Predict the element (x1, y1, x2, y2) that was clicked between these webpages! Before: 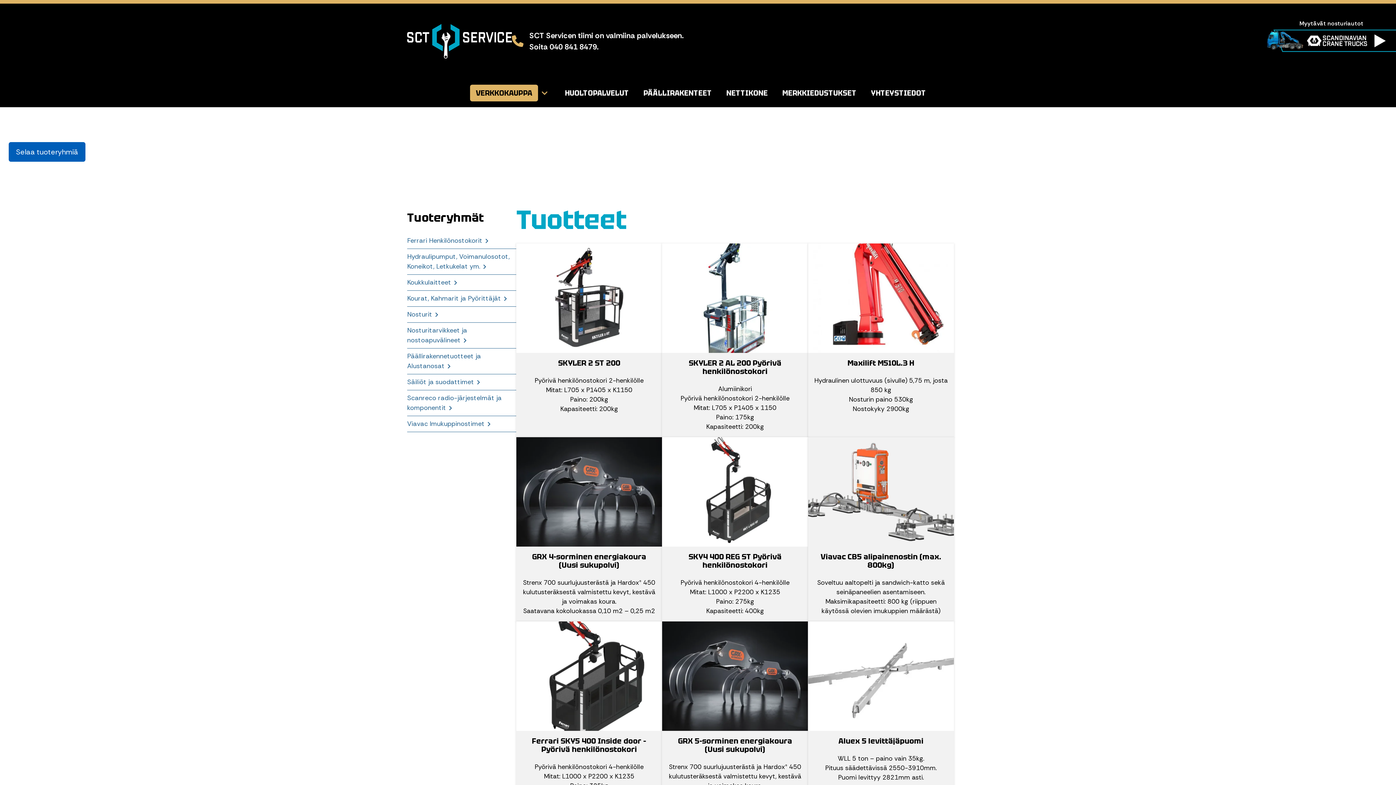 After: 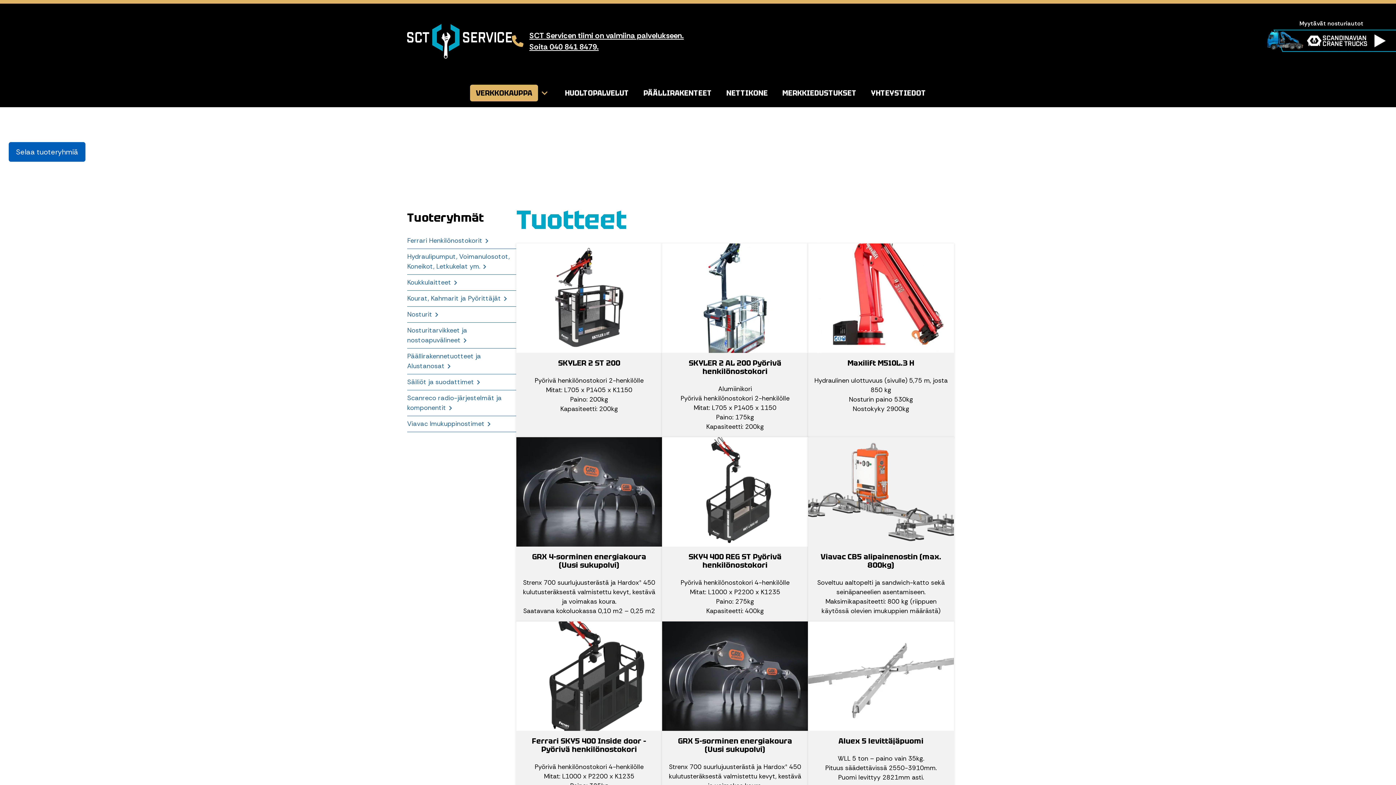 Action: label: SCT Servicen tiimi on valmiina palvelukseen.
Soita 040 841 8479. bbox: (512, 29, 684, 52)